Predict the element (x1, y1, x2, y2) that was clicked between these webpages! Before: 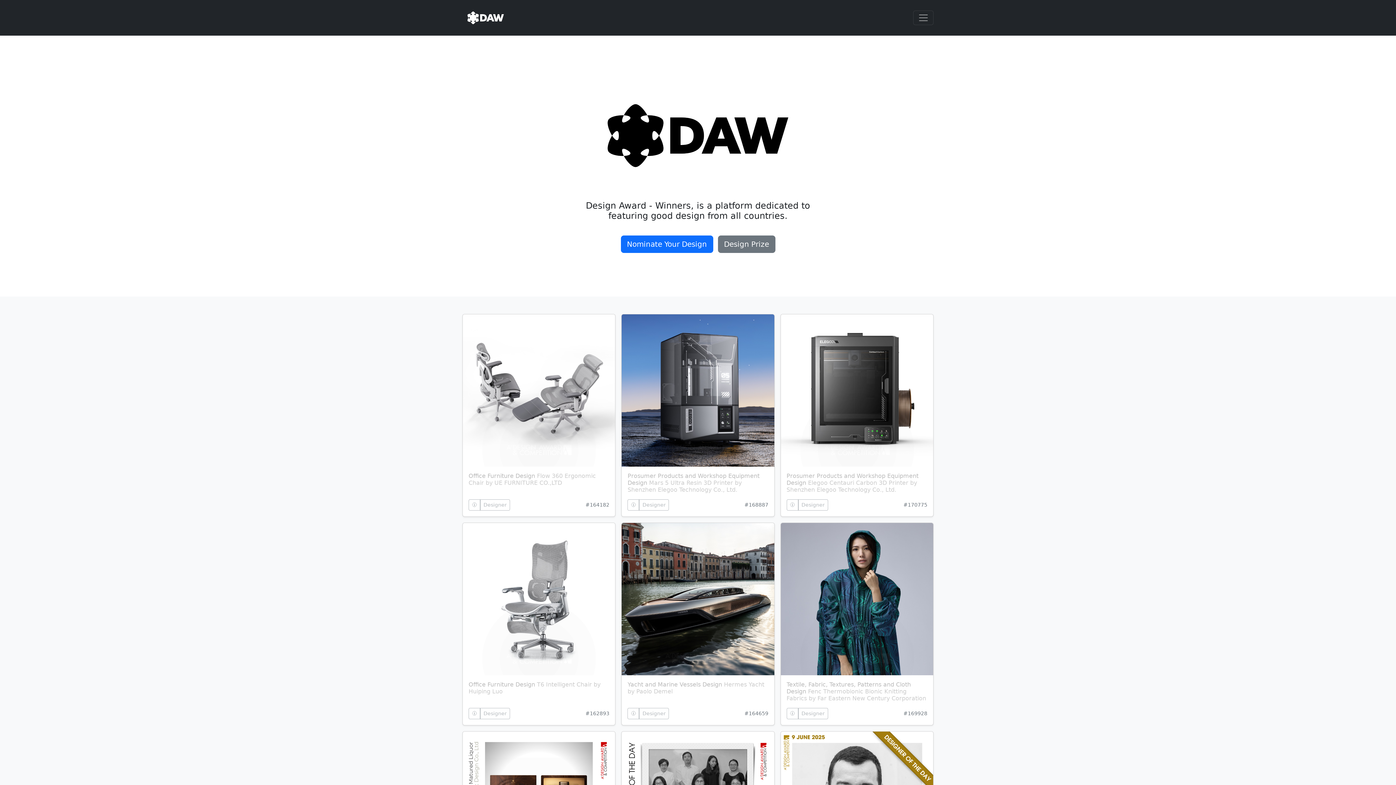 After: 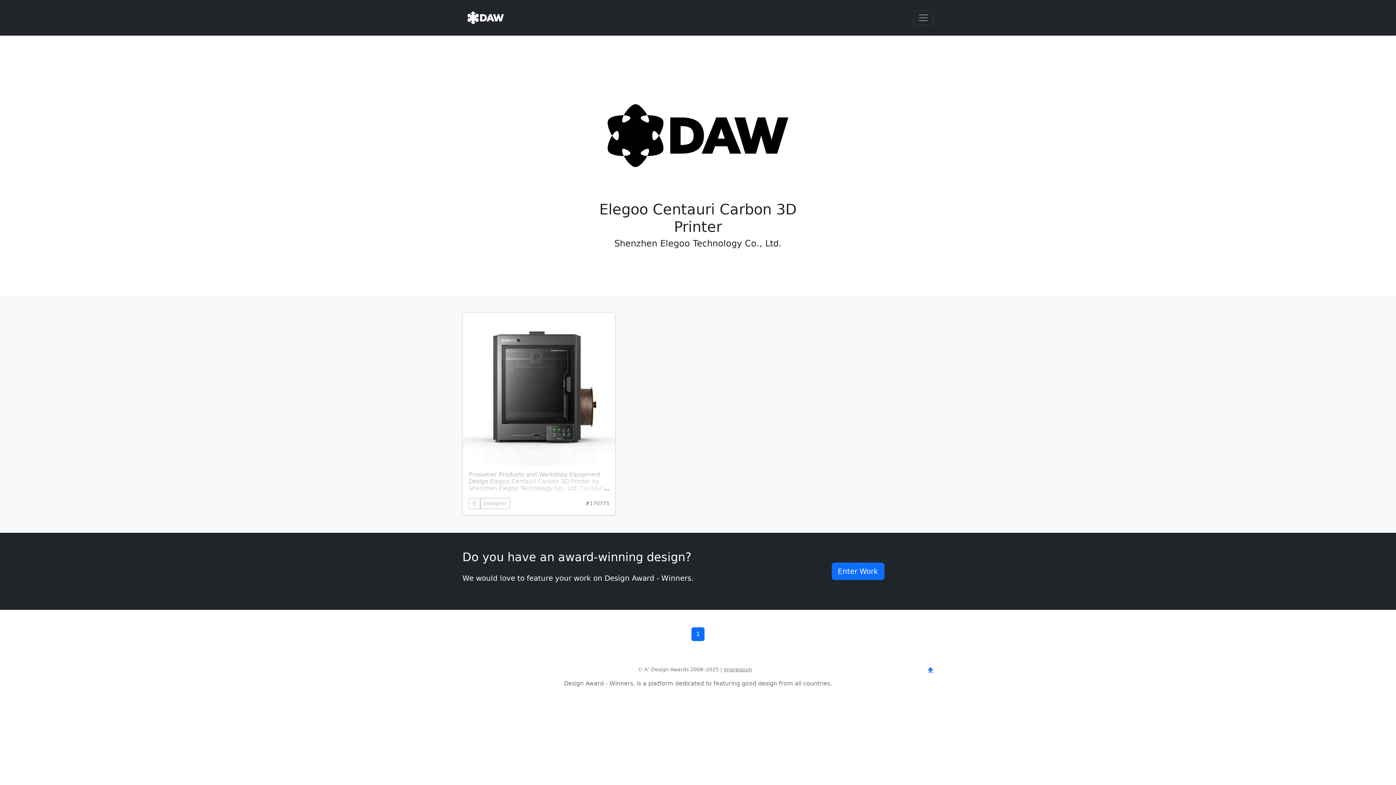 Action: bbox: (786, 499, 798, 510) label: 🛈